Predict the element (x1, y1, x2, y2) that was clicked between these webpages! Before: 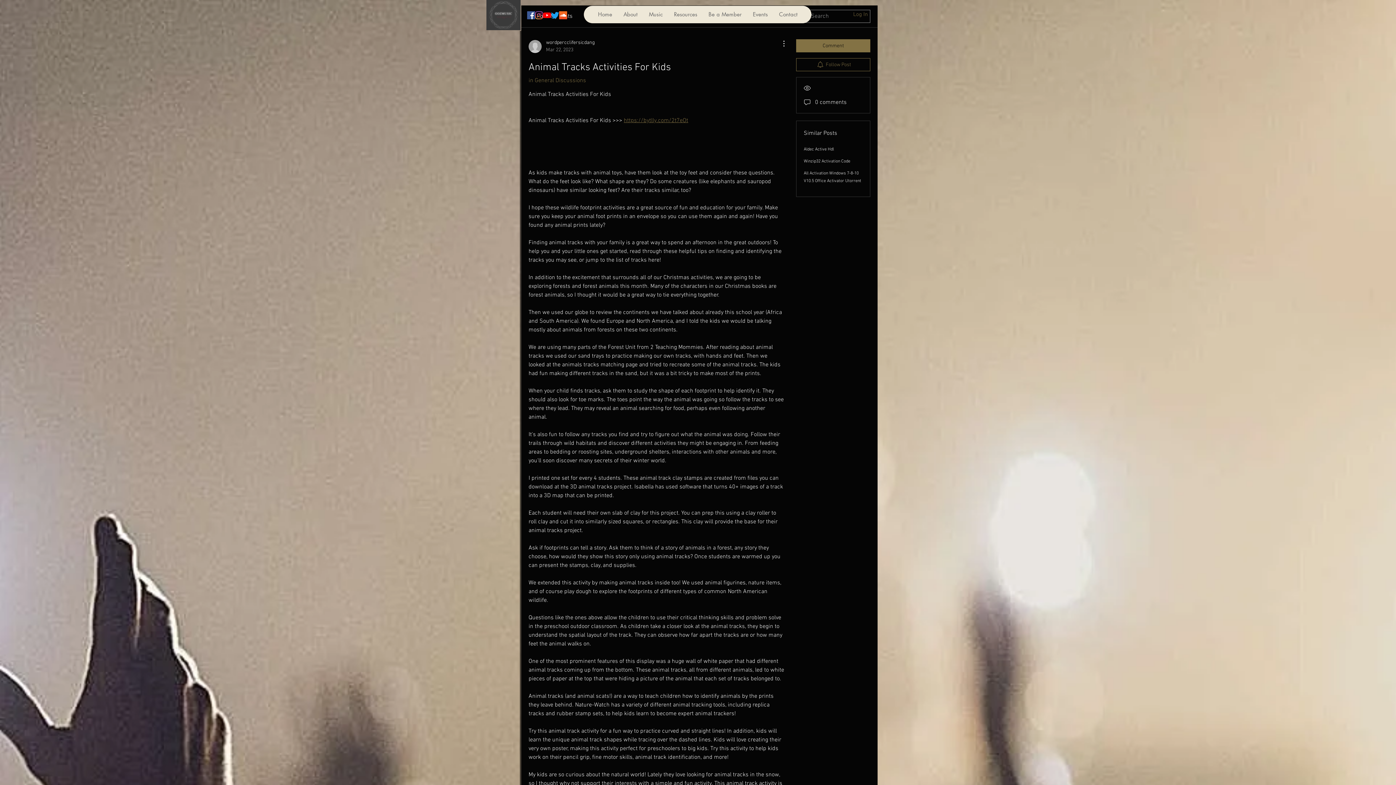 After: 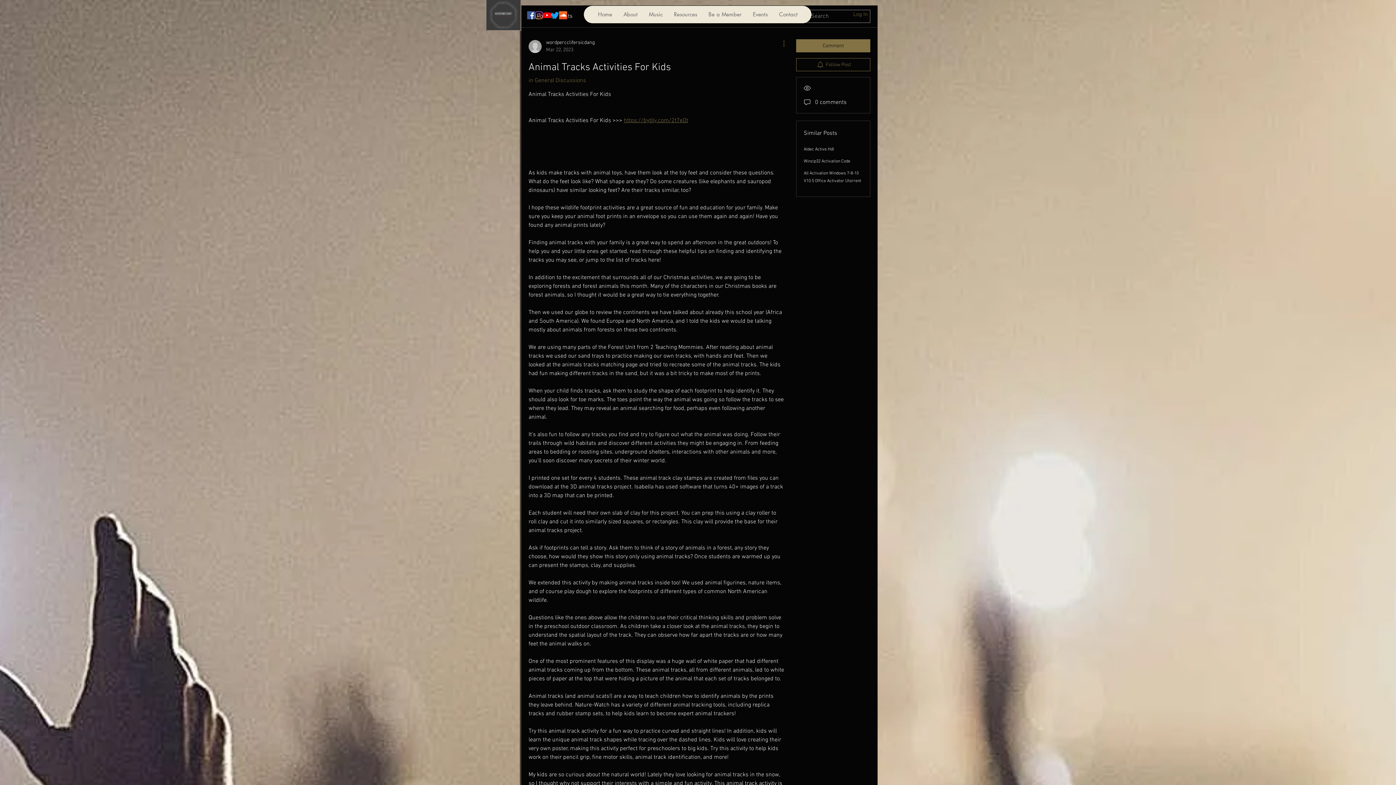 Action: label: More Actions bbox: (776, 39, 784, 48)